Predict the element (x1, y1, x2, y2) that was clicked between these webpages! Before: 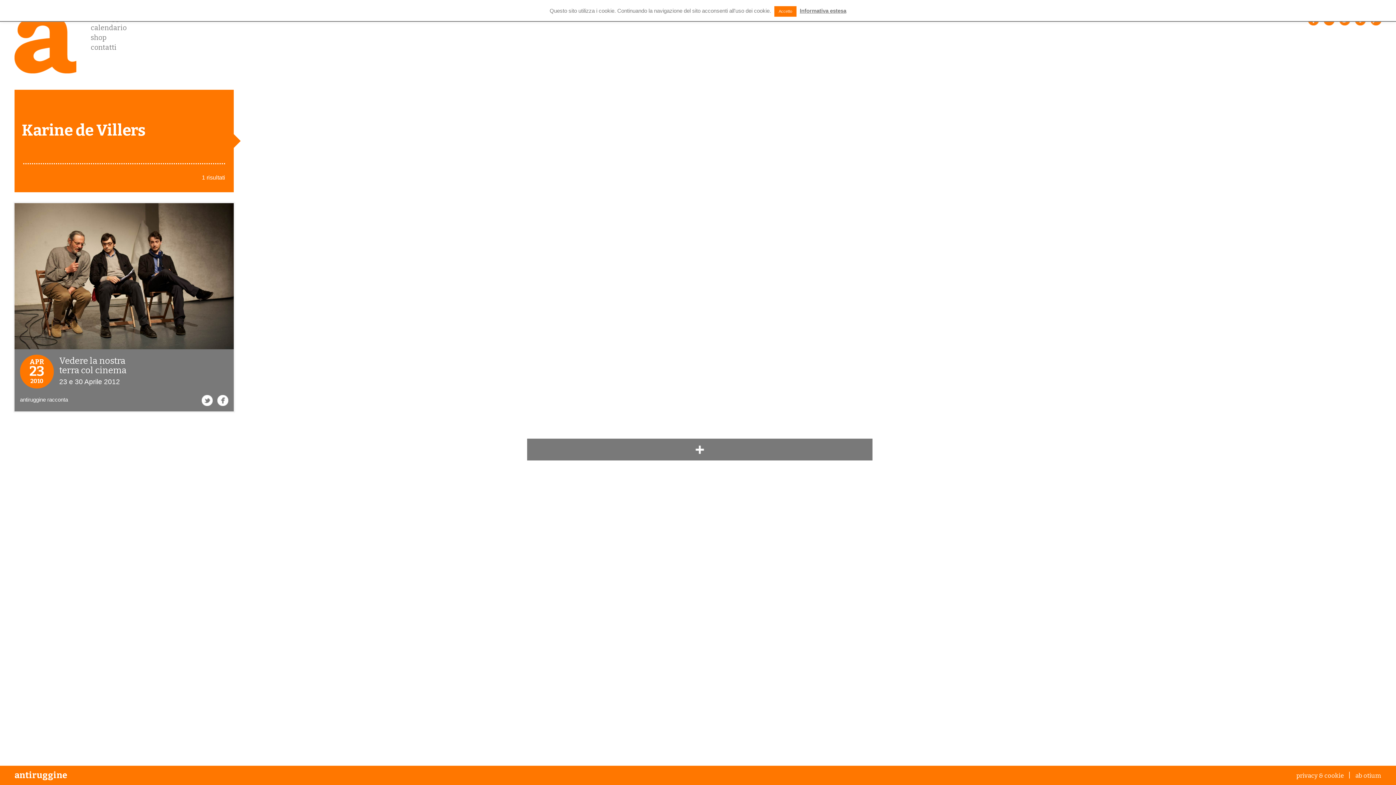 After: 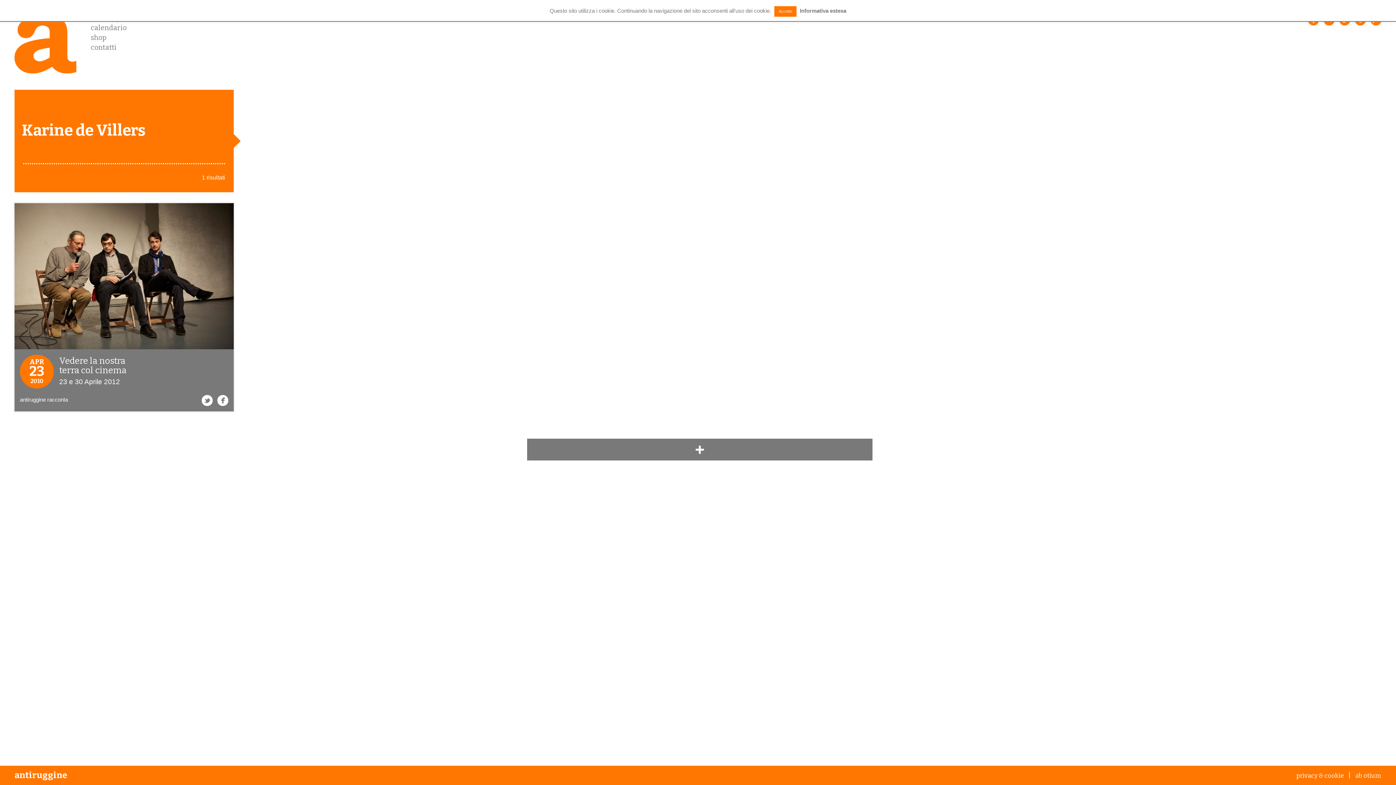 Action: bbox: (800, 7, 846, 13) label: Informativa estesa